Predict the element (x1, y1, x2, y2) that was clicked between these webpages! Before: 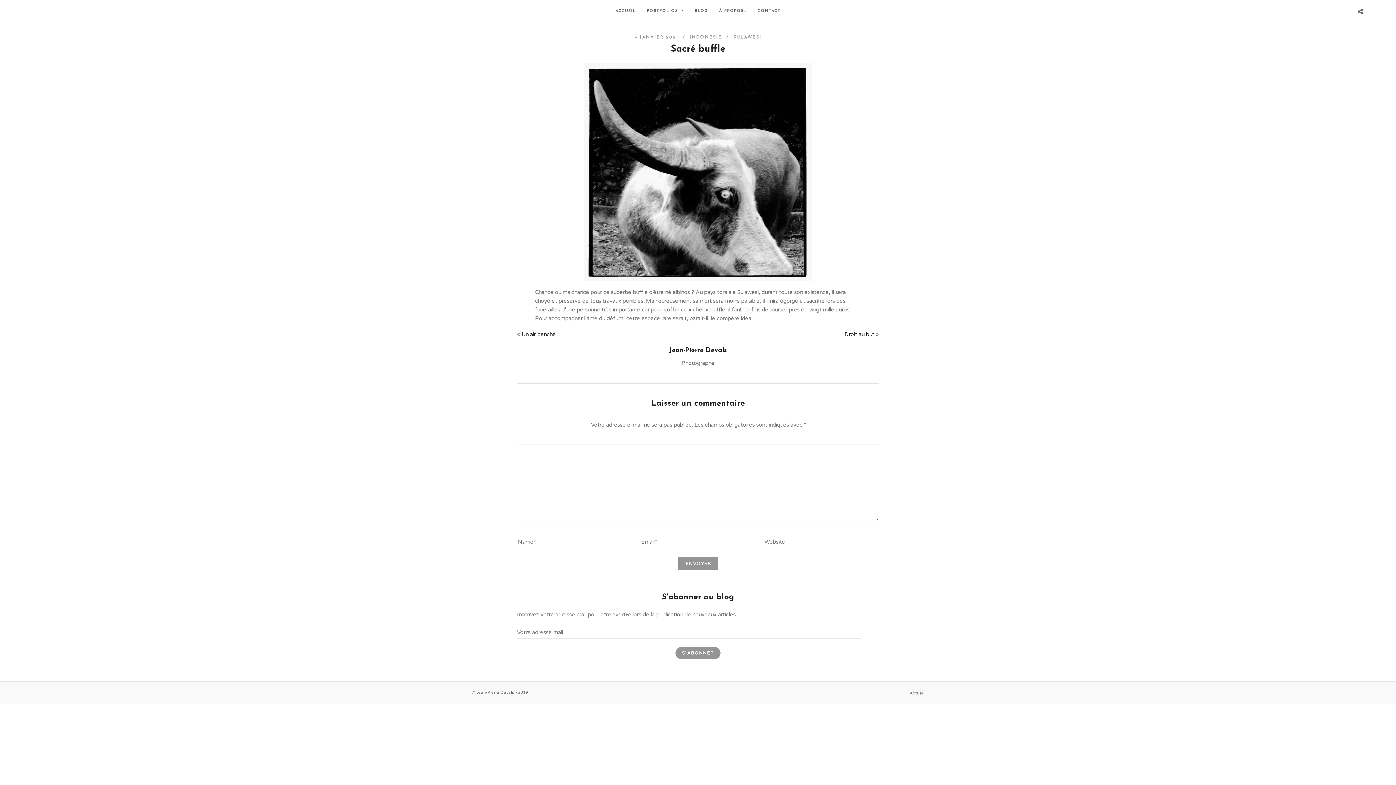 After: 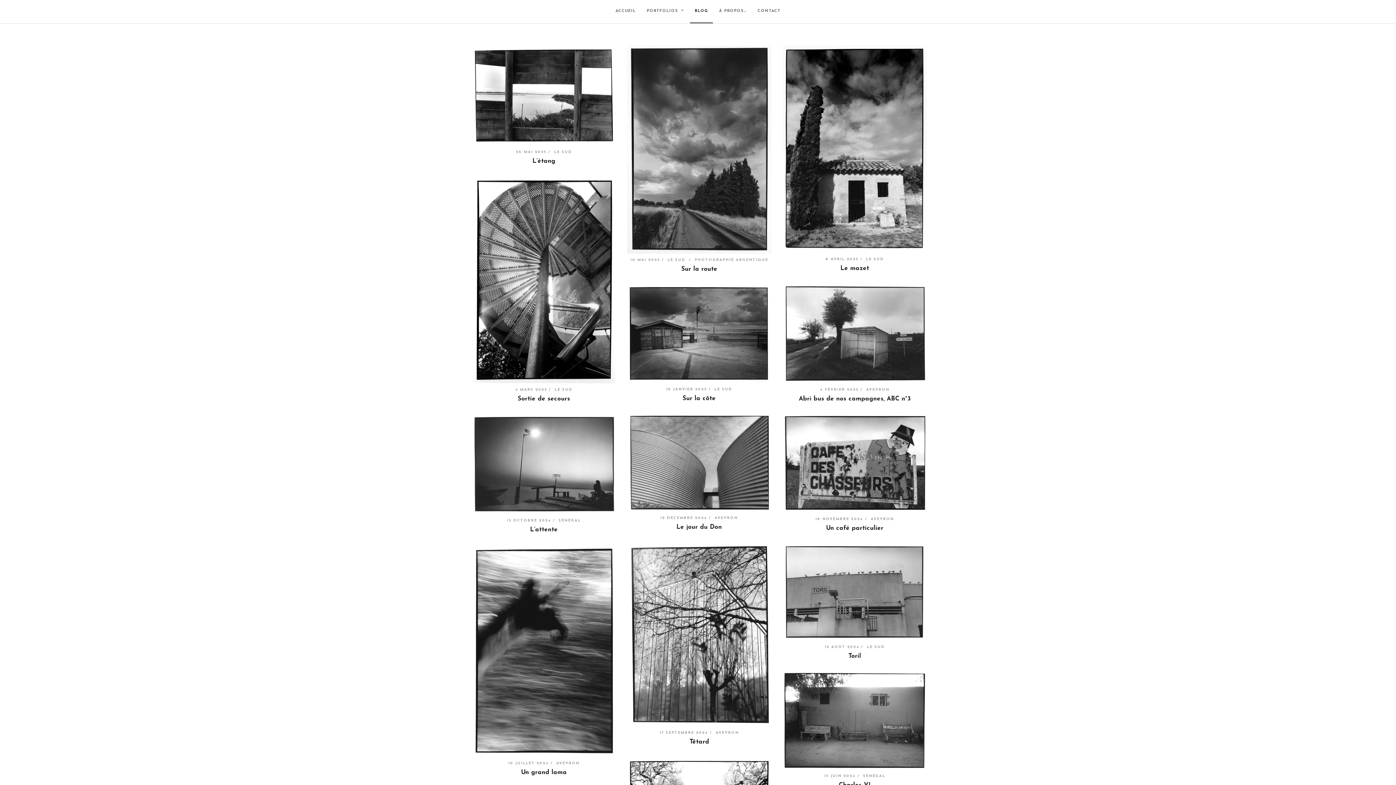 Action: label: BLOG bbox: (690, 0, 713, 22)